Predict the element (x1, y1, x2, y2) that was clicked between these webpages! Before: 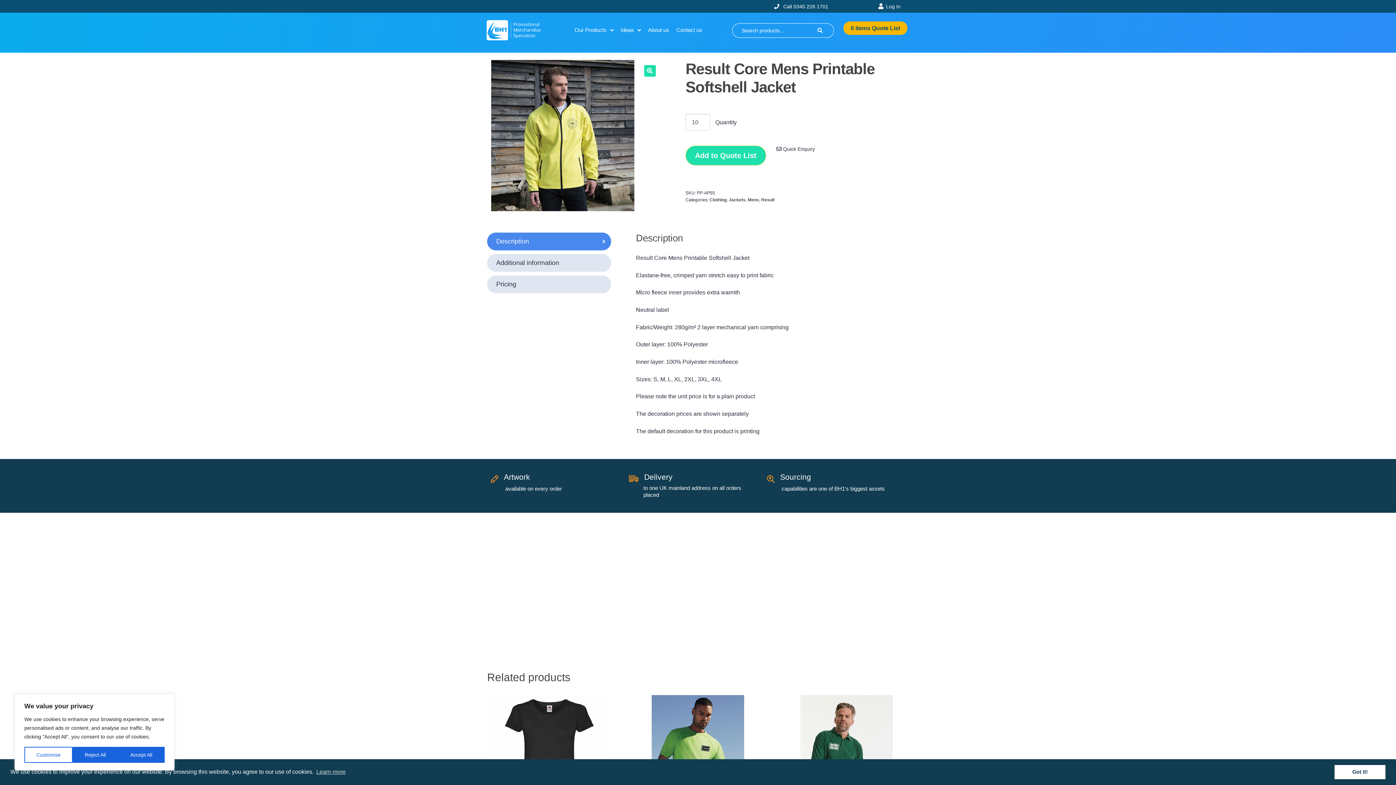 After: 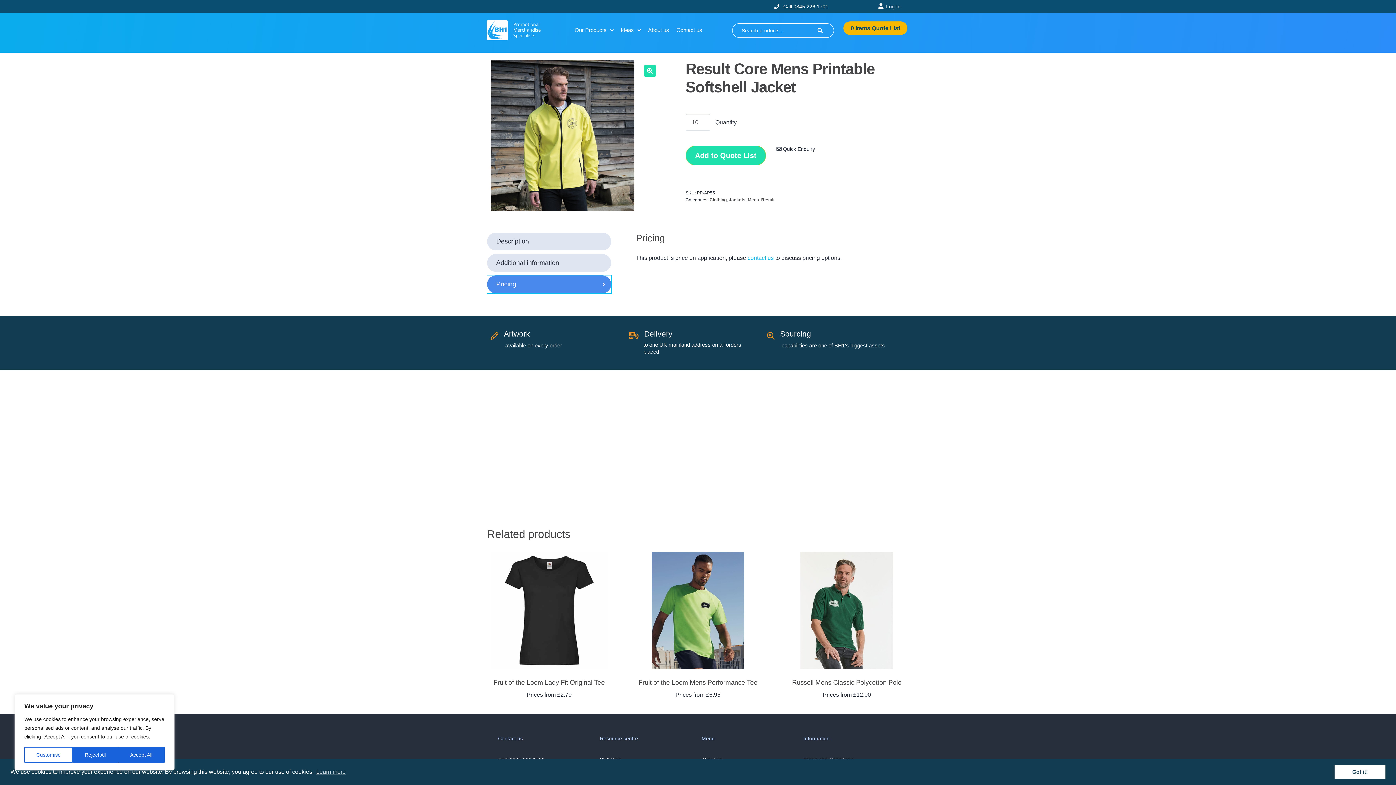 Action: label: Pricing bbox: (487, 275, 611, 293)